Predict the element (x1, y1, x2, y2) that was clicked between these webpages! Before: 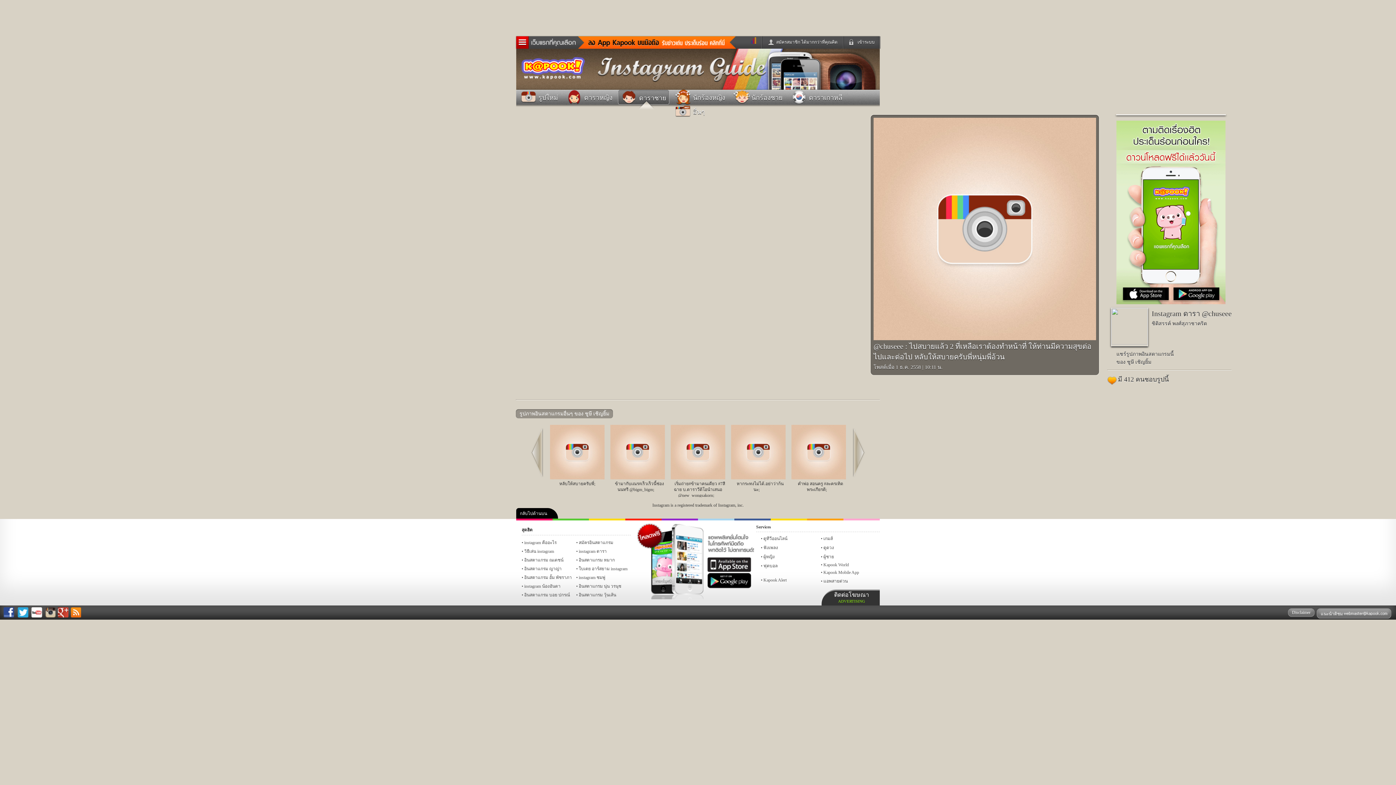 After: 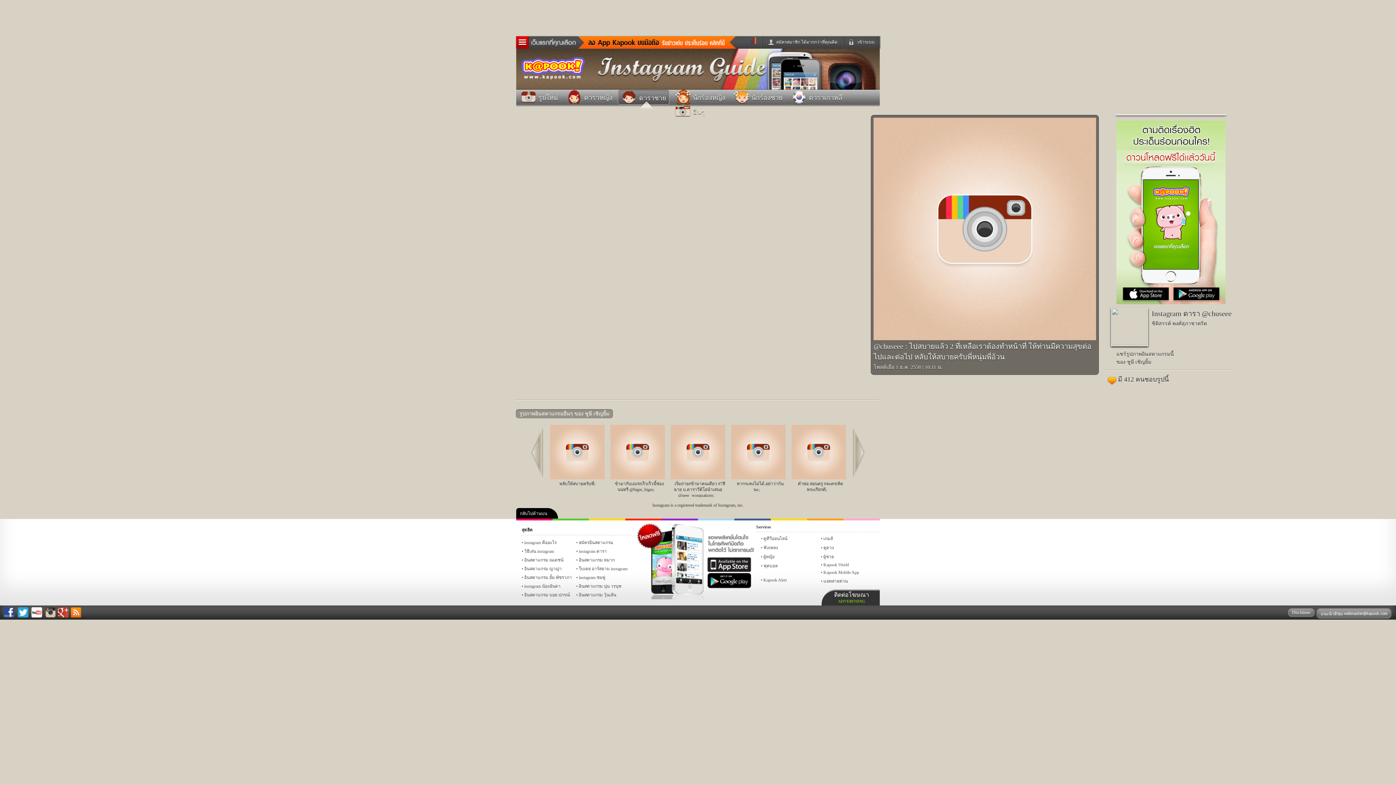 Action: bbox: (3, 607, 14, 619)